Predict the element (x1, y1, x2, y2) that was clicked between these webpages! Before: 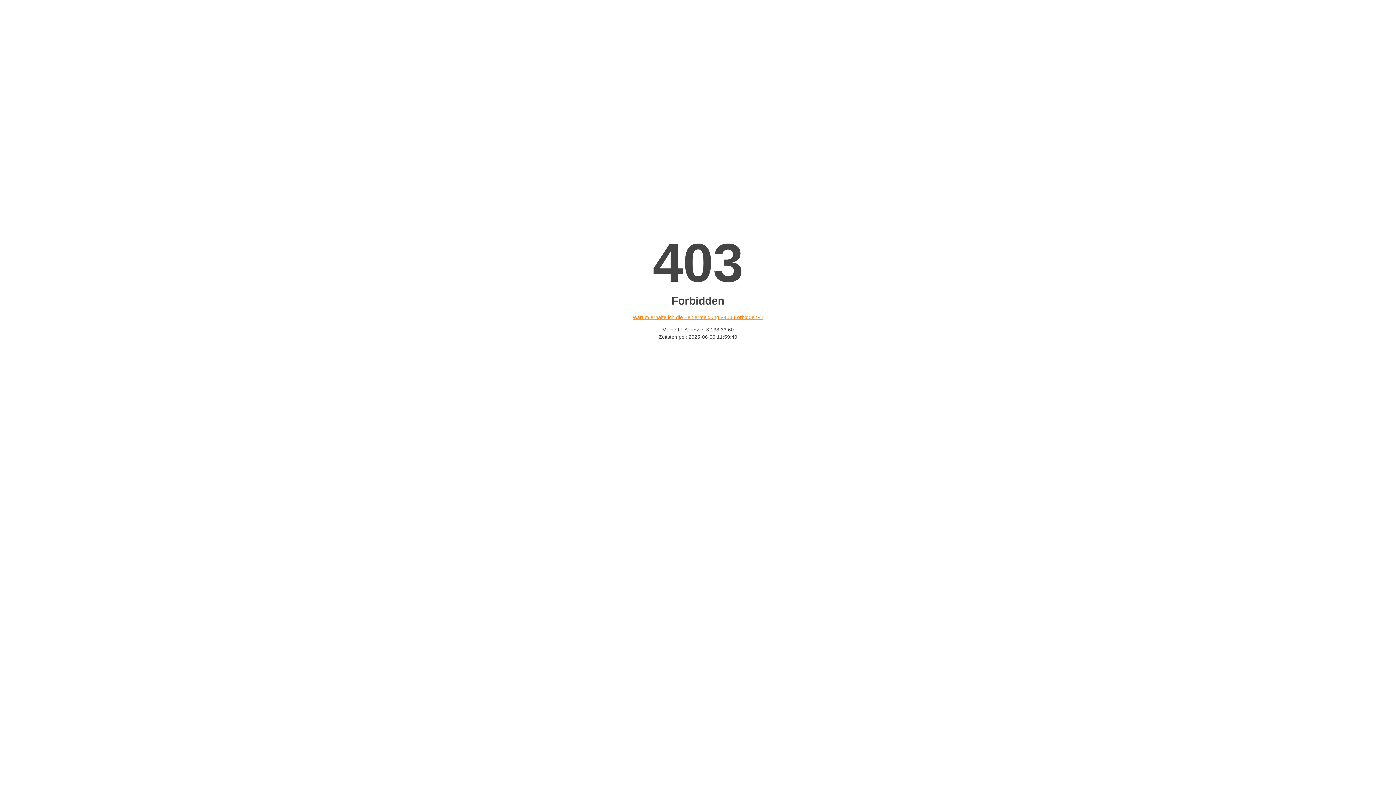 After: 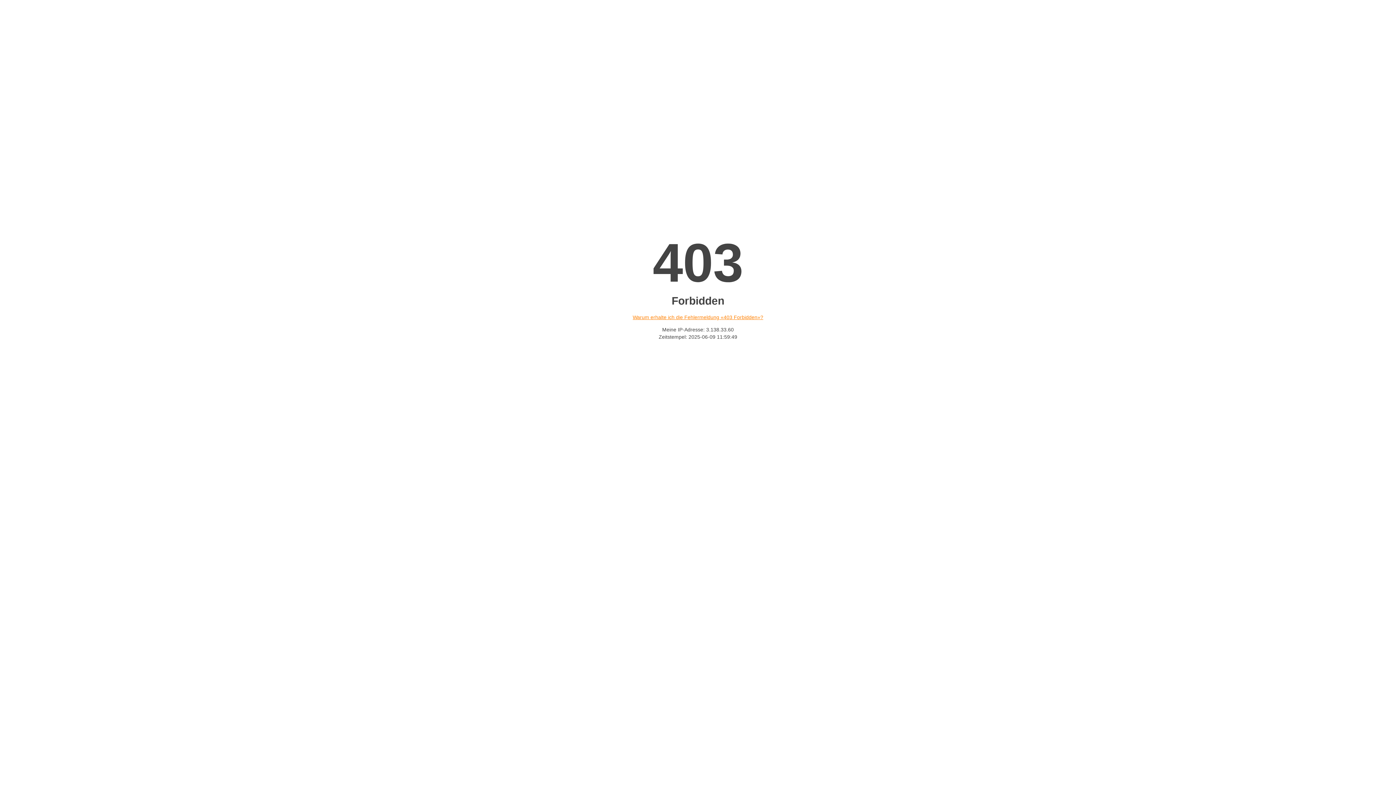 Action: bbox: (632, 314, 763, 320) label: Warum erhalte ich die Fehlermeldung «403 Forbidden»?